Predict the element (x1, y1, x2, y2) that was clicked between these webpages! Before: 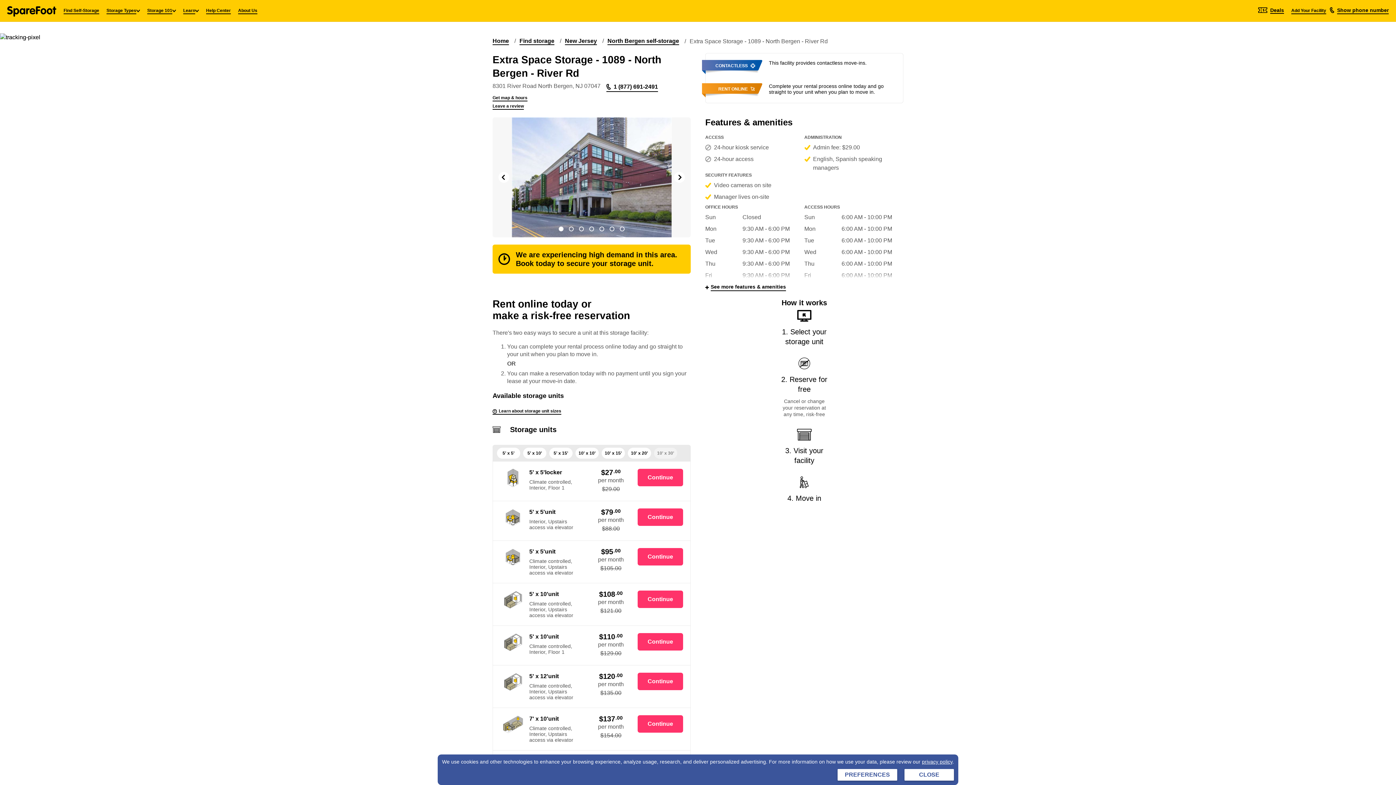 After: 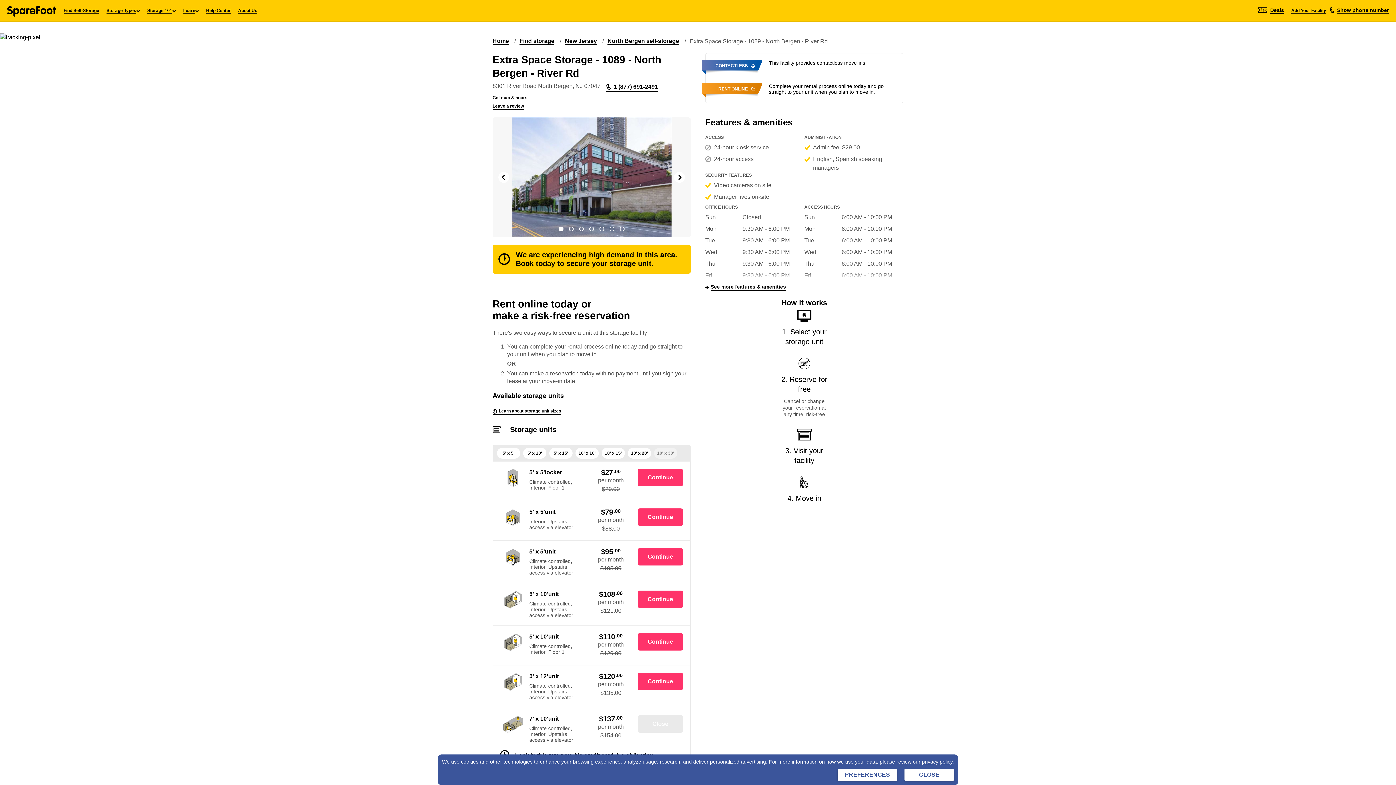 Action: bbox: (493, 708, 690, 750) label: 7' x 10'
unit
Climate controlled, Interior, Upstairs access via elevator
$137
.00
per month
$154.00
Continue